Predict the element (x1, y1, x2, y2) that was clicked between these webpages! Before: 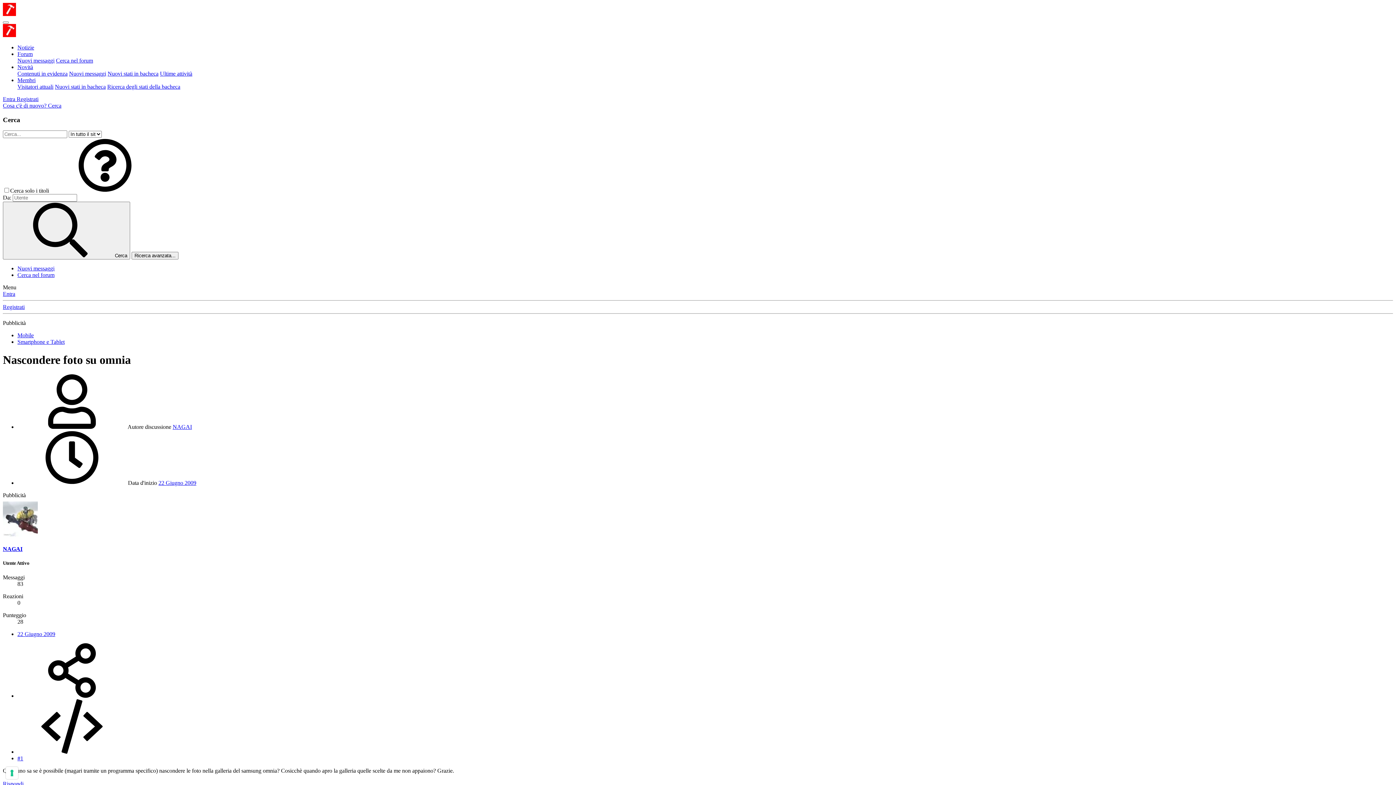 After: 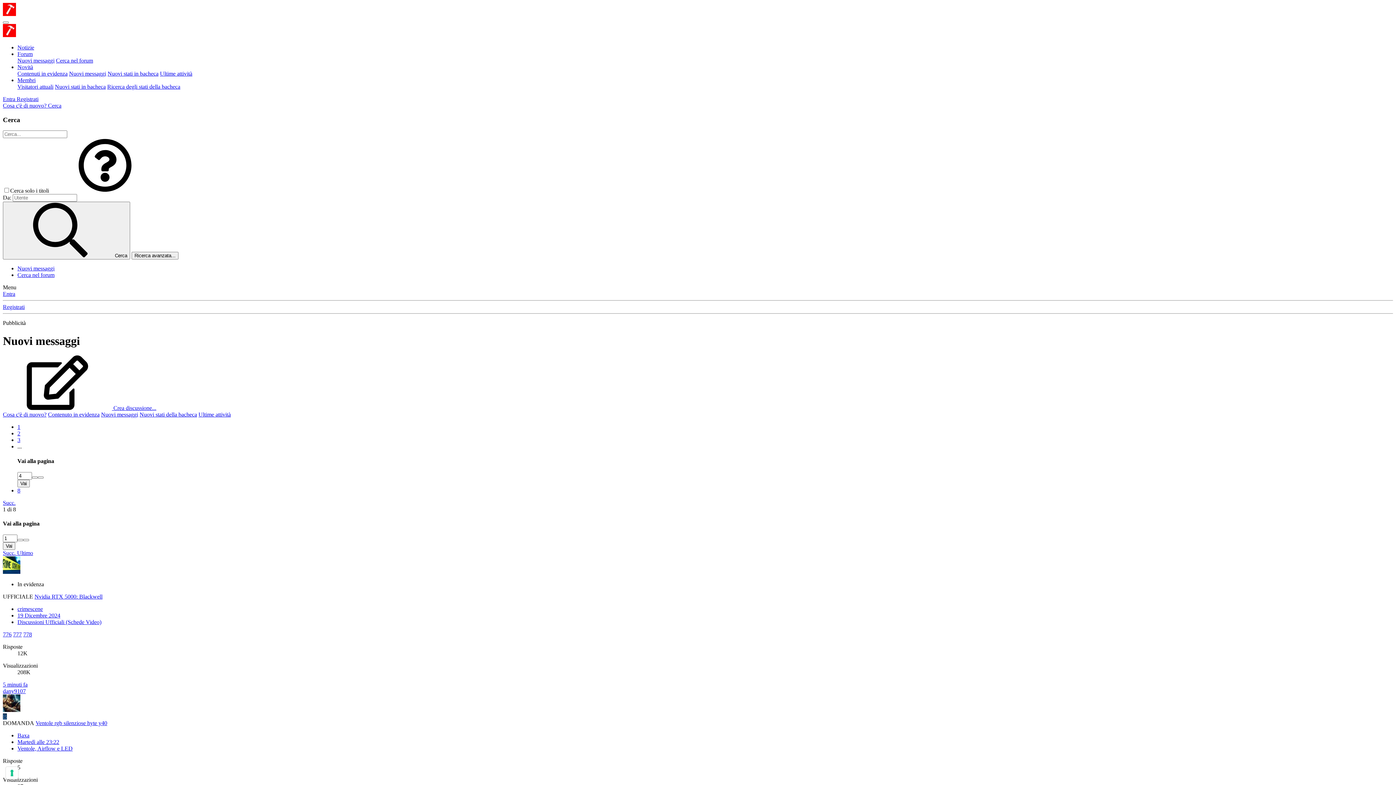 Action: bbox: (69, 70, 106, 76) label: Nuovi messaggi